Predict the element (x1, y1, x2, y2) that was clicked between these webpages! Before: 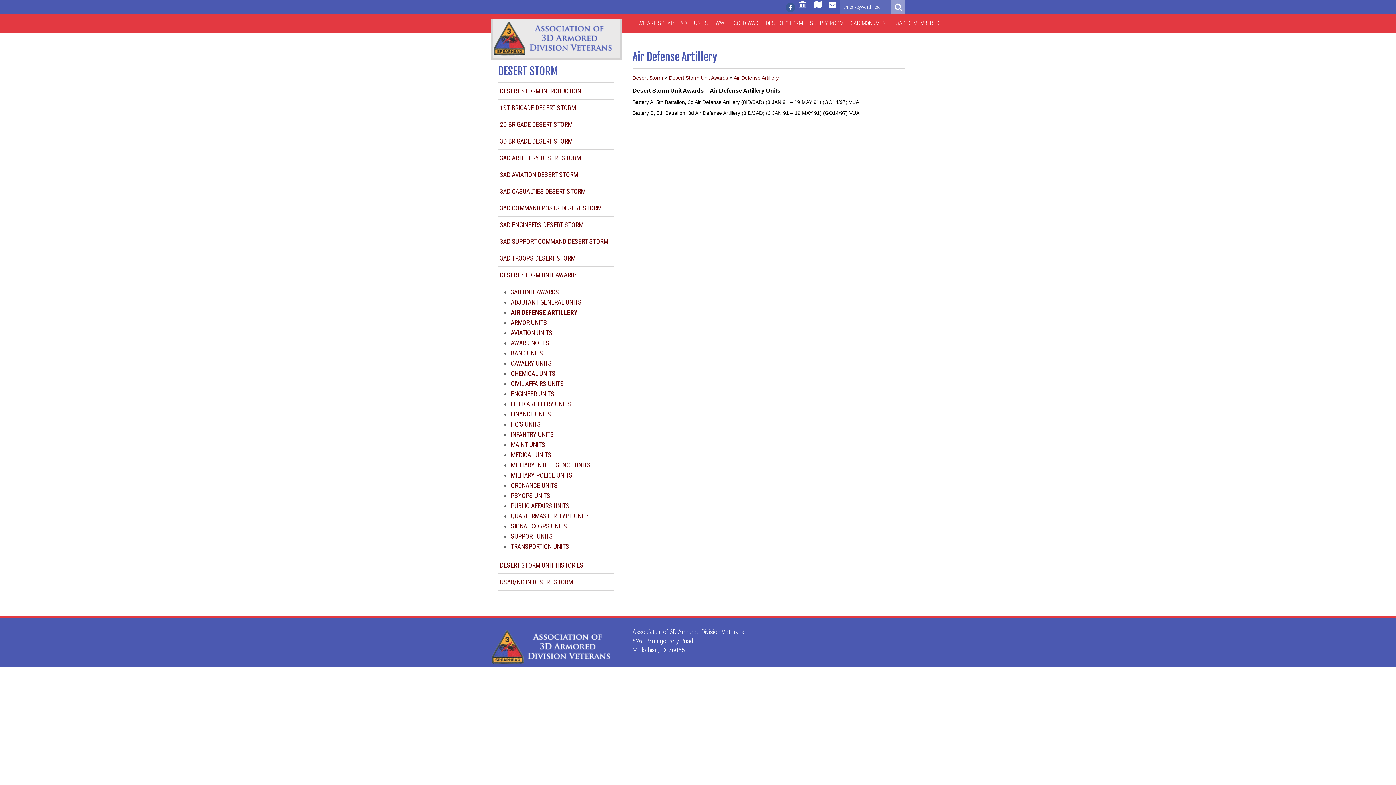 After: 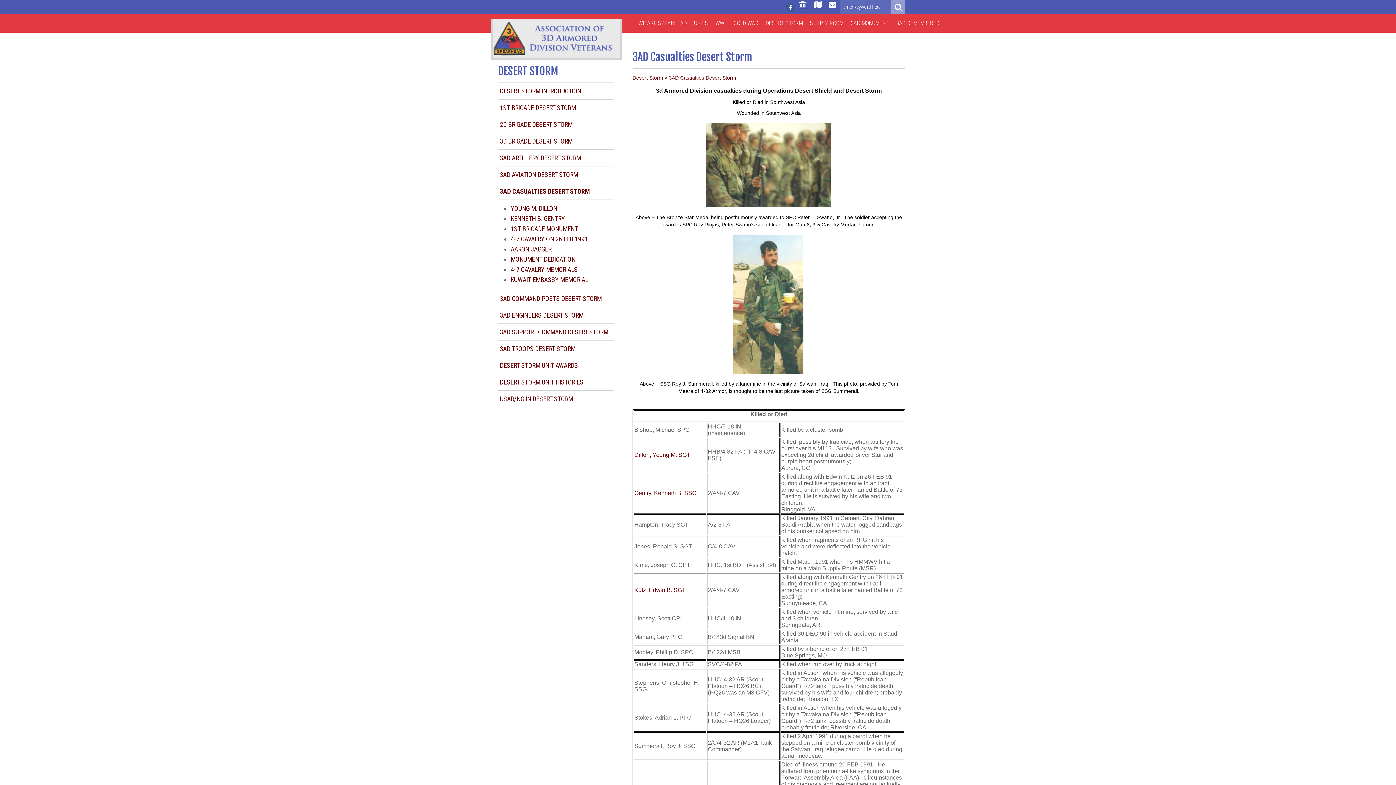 Action: bbox: (500, 187, 585, 195) label: 3AD CASUALTIES DESERT STORM